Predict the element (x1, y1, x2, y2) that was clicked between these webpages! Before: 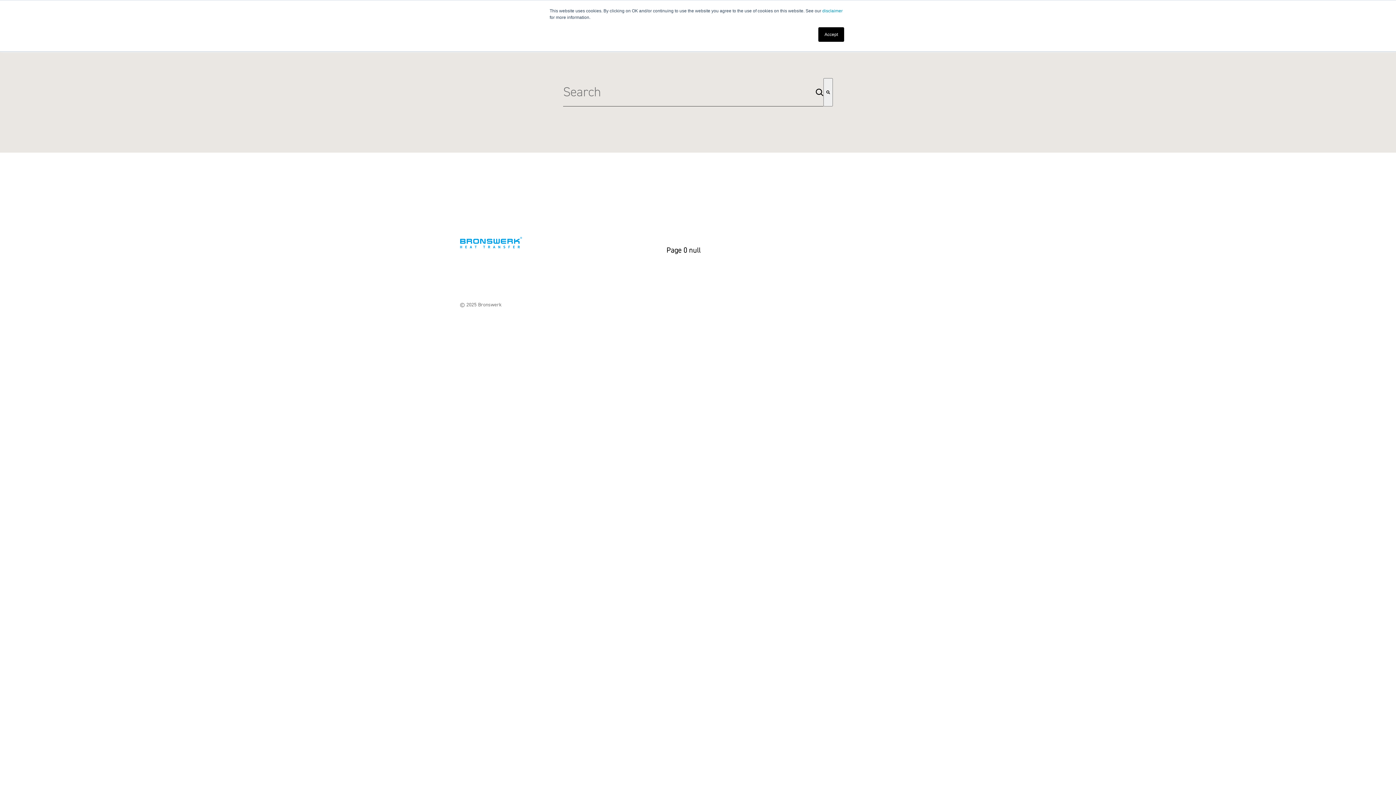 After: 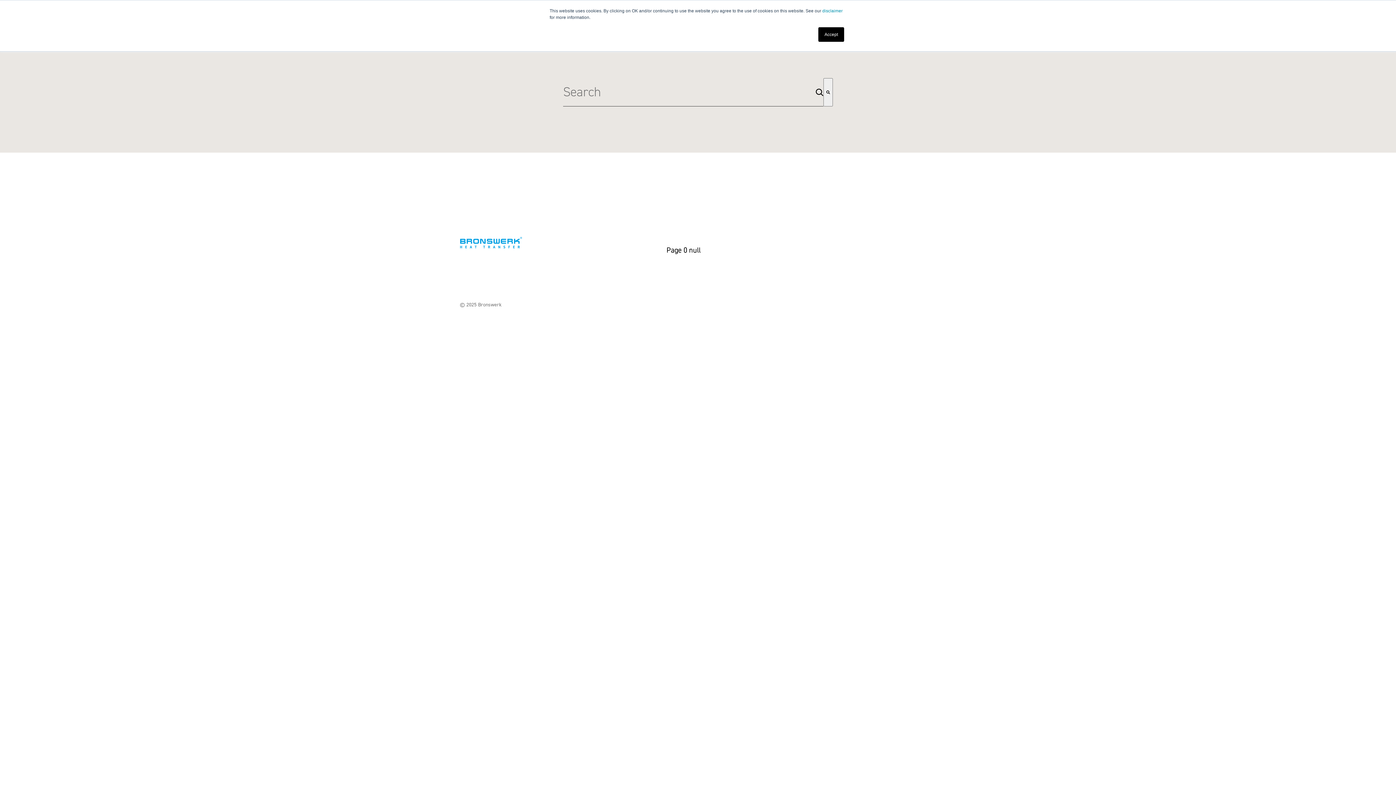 Action: bbox: (823, 78, 833, 106) label: Search